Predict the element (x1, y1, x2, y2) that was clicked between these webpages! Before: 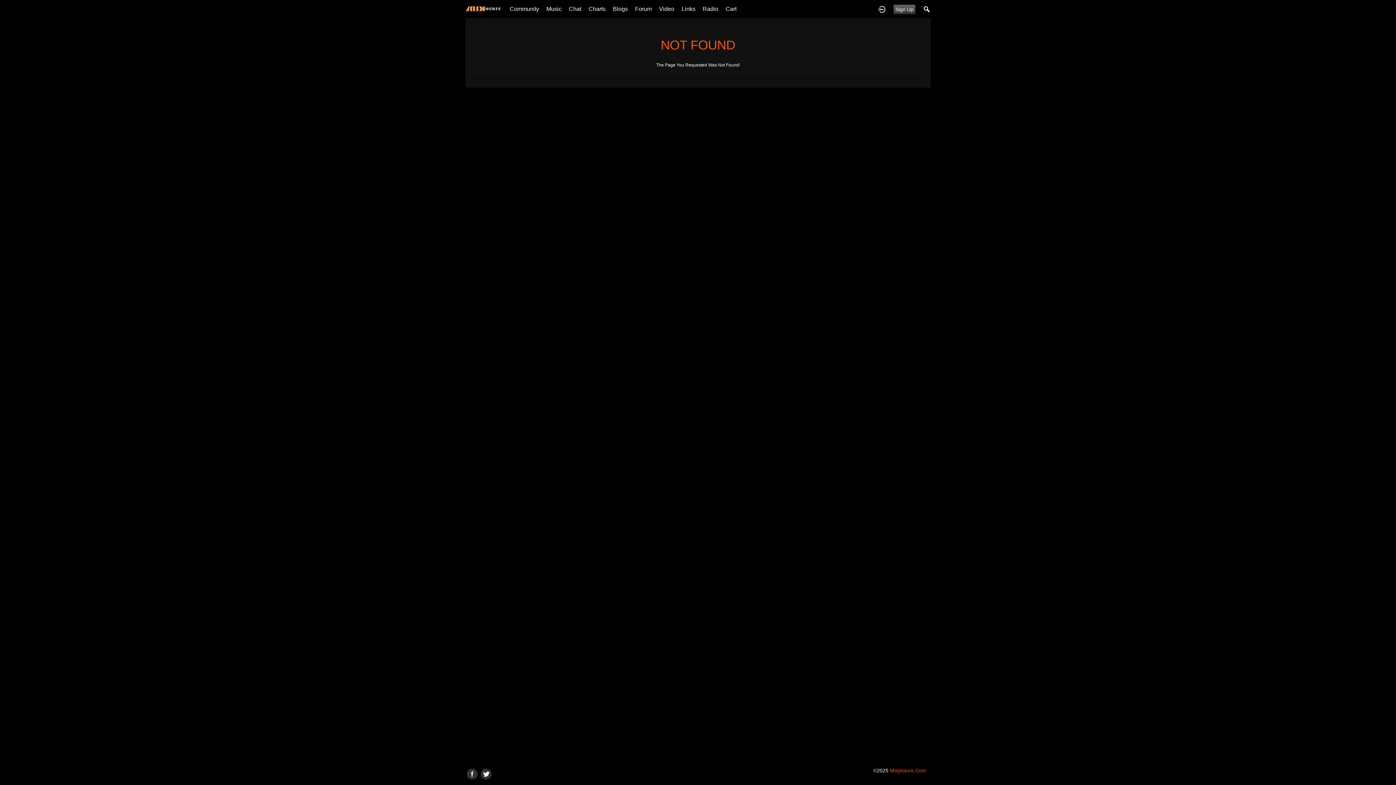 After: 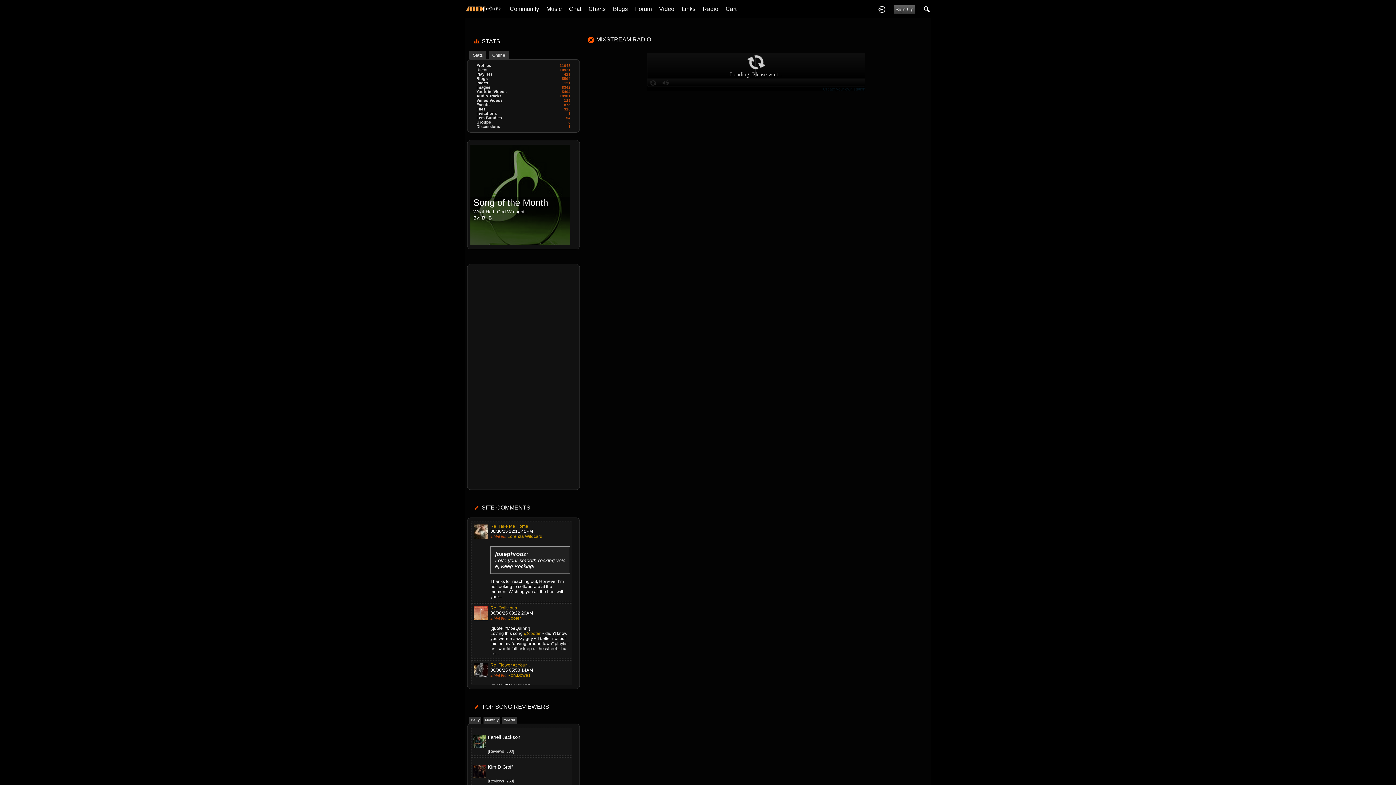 Action: label: Radio bbox: (702, 1, 718, 16)